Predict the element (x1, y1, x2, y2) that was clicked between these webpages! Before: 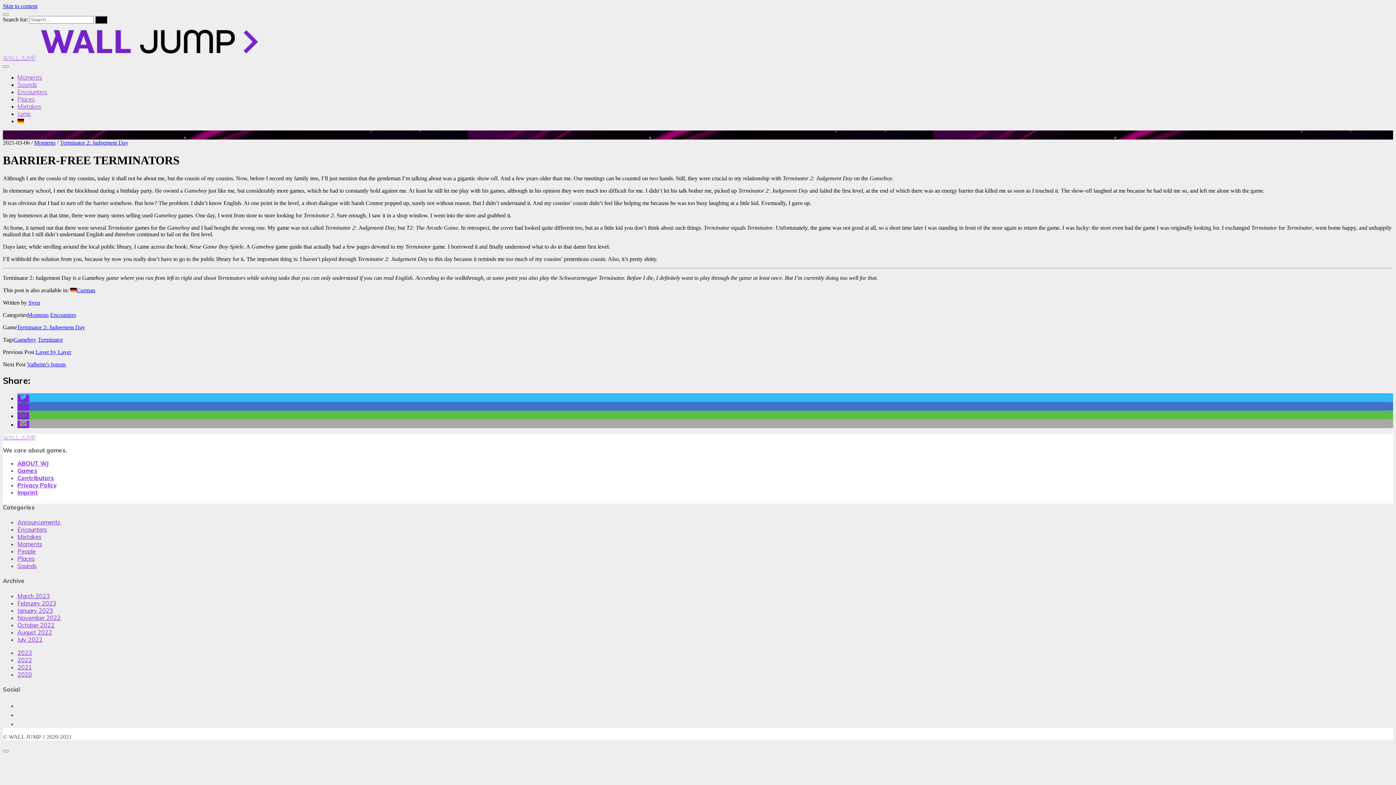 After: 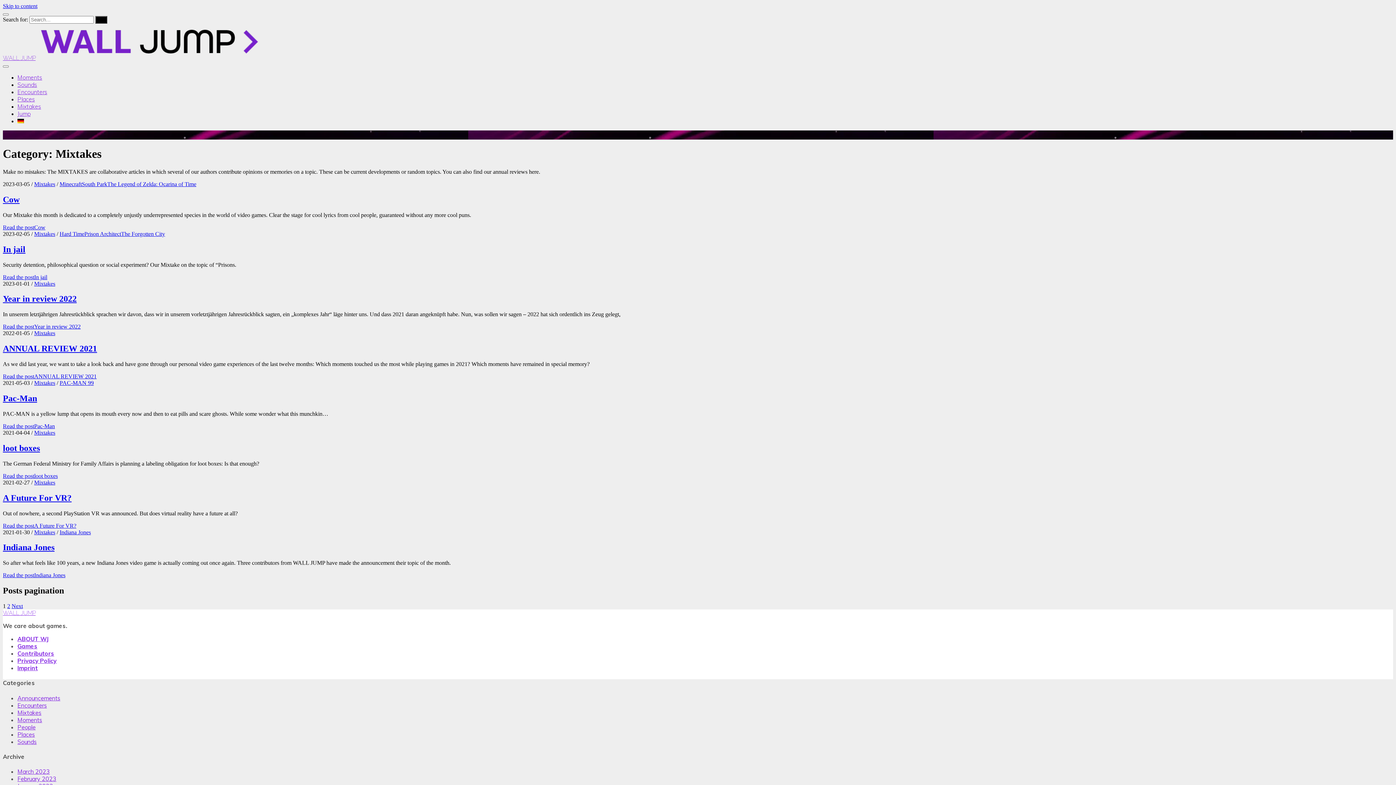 Action: label: Mixtakes bbox: (17, 533, 41, 540)